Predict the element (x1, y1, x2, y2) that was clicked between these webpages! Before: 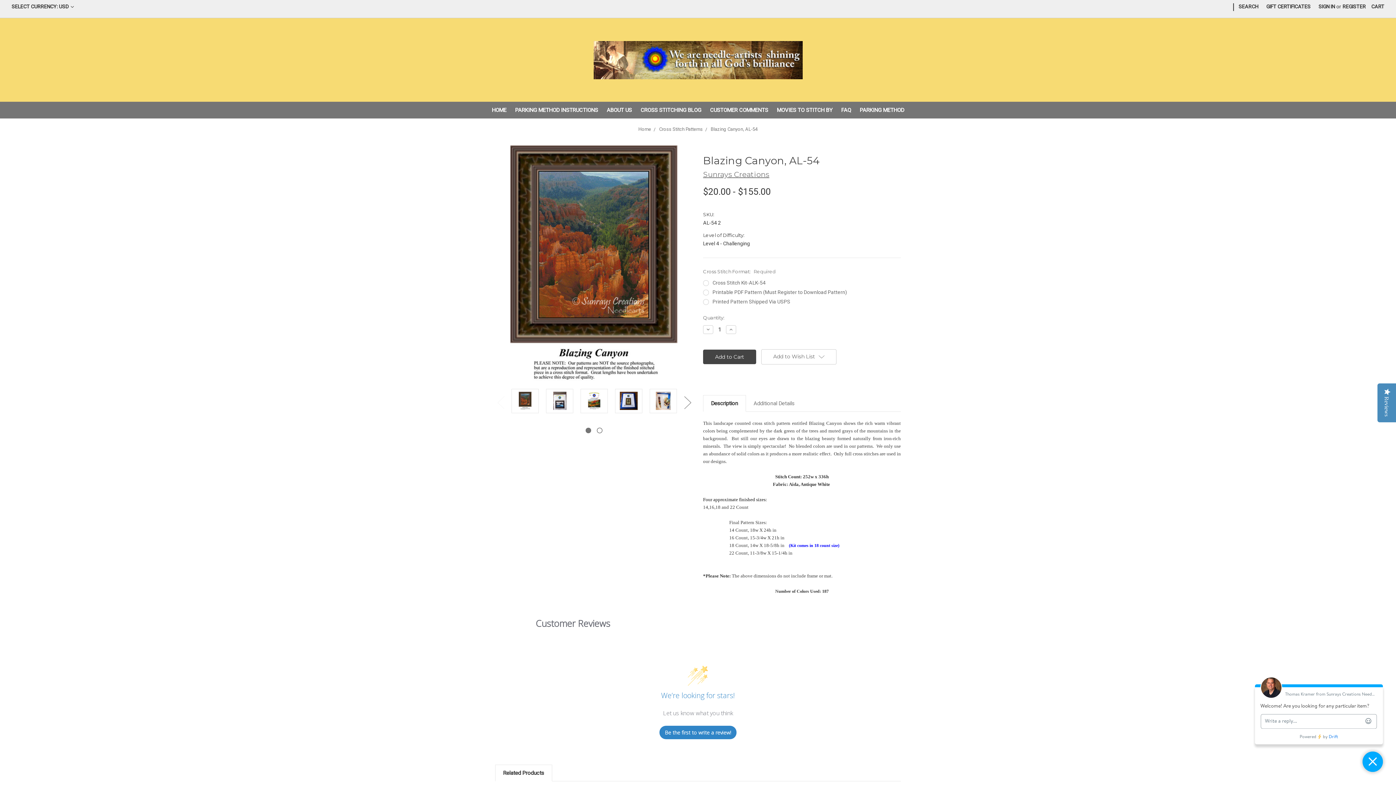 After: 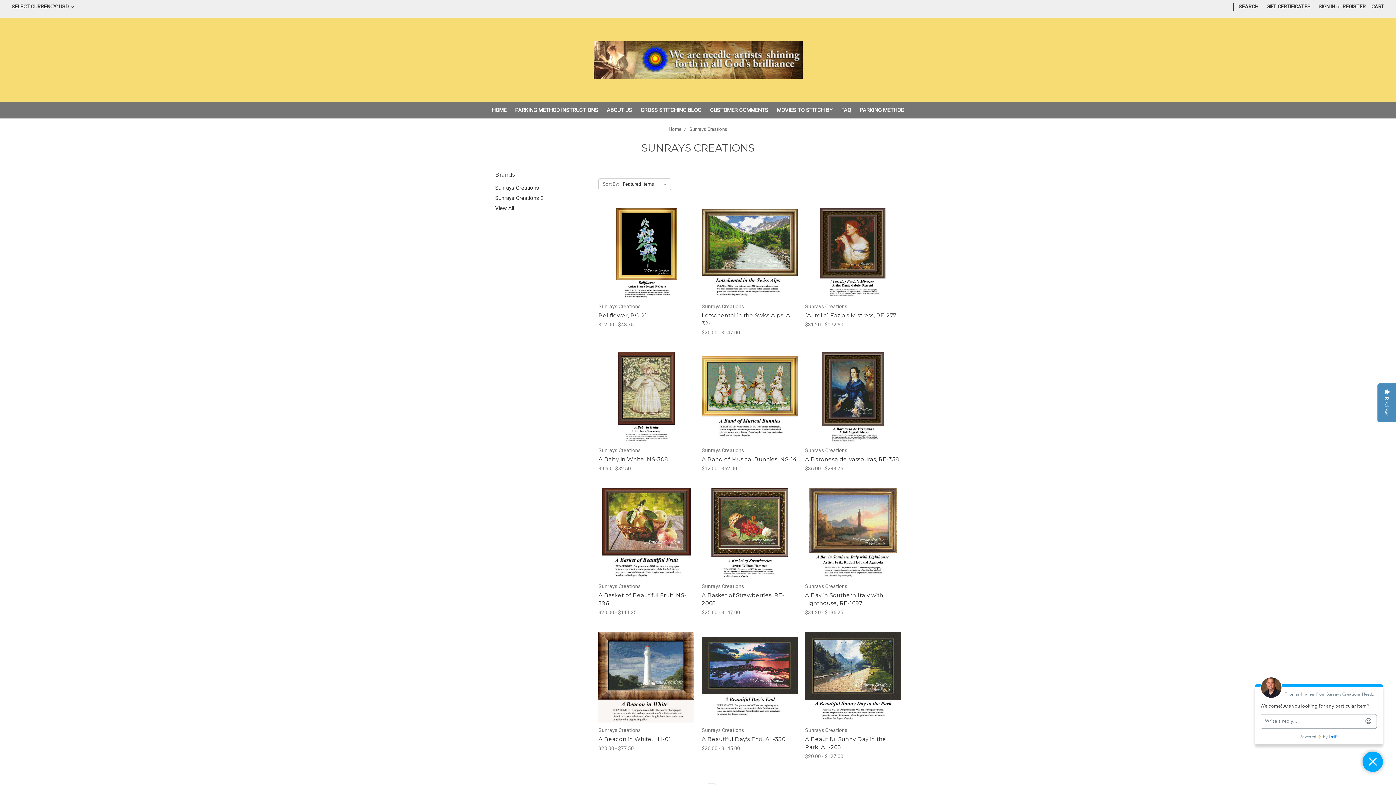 Action: bbox: (703, 170, 769, 178) label: Sunrays Creations